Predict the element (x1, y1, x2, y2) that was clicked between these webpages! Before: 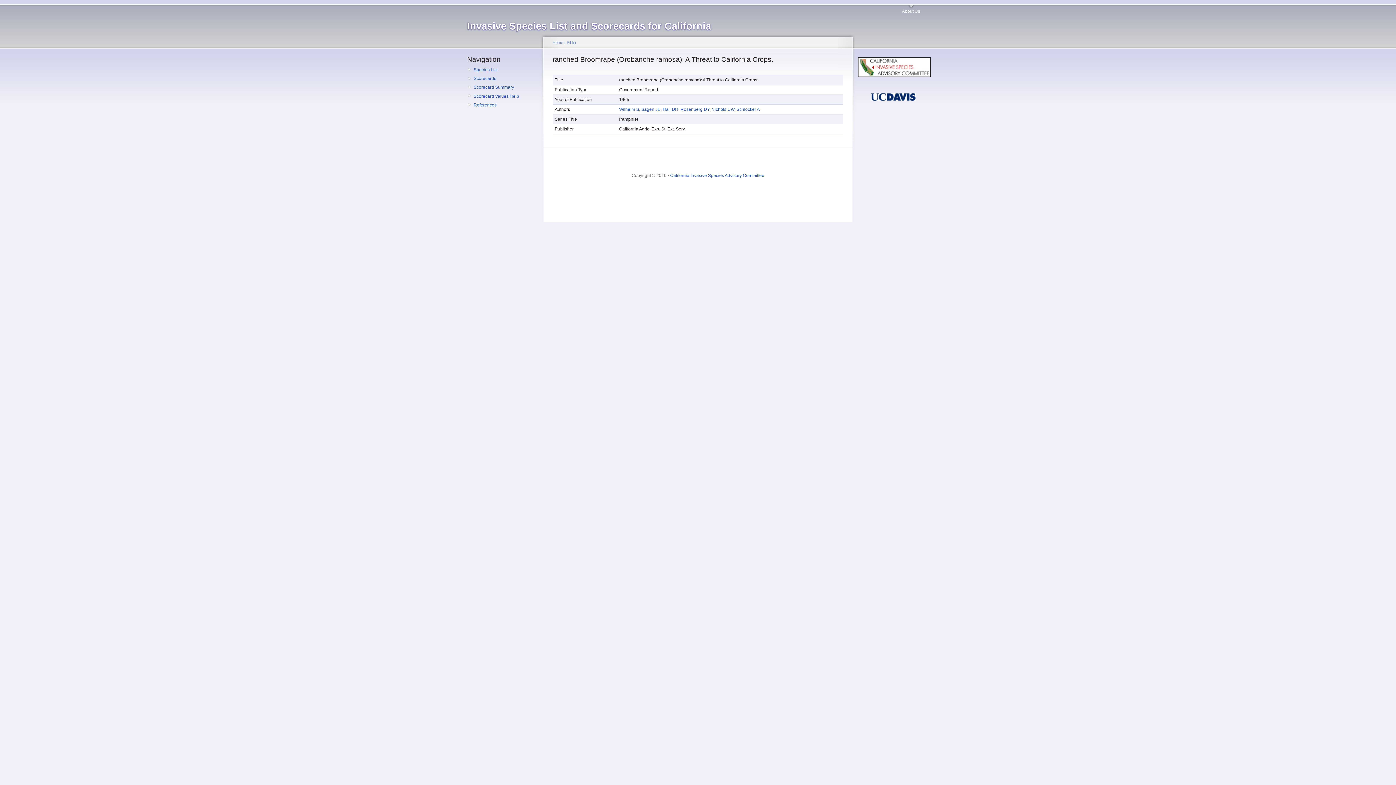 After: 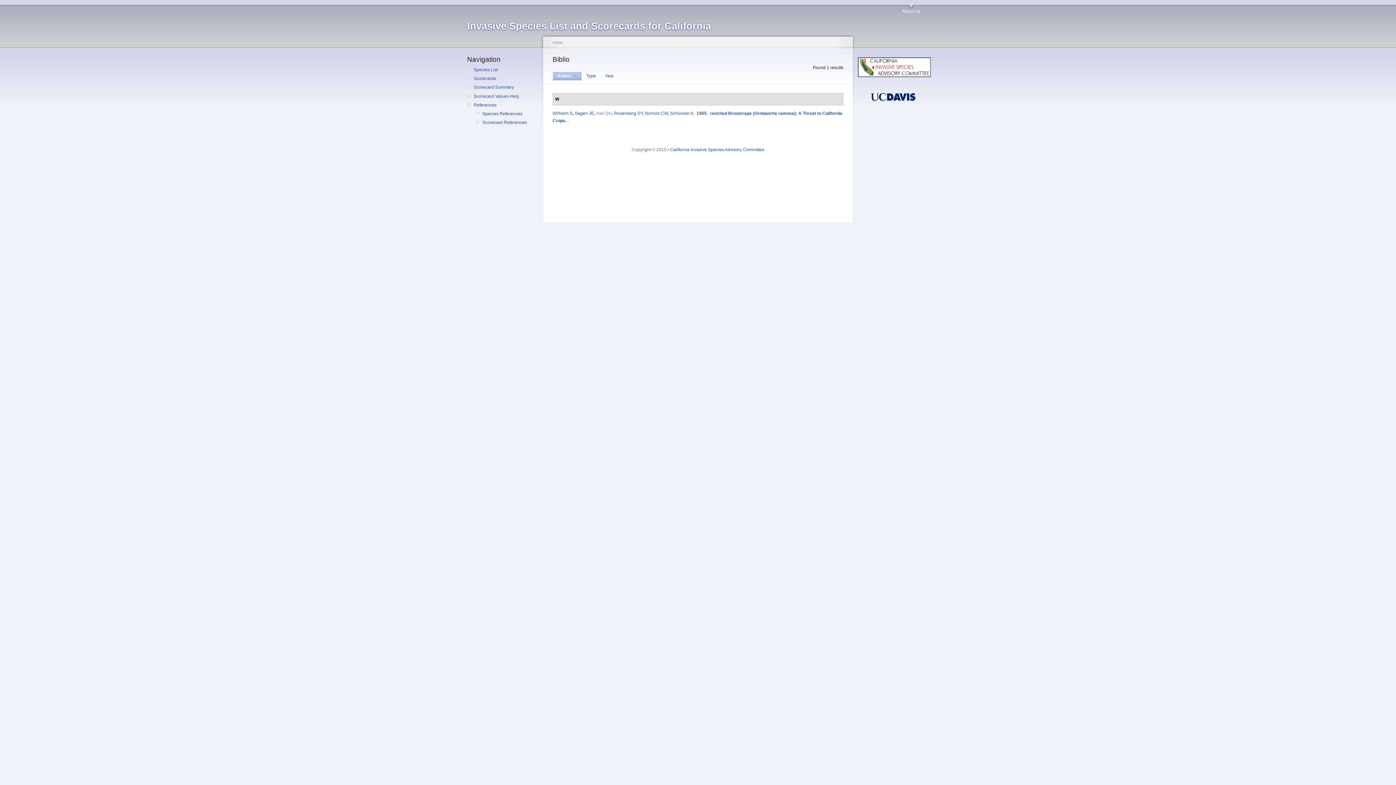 Action: label: Hall DH bbox: (662, 106, 678, 112)